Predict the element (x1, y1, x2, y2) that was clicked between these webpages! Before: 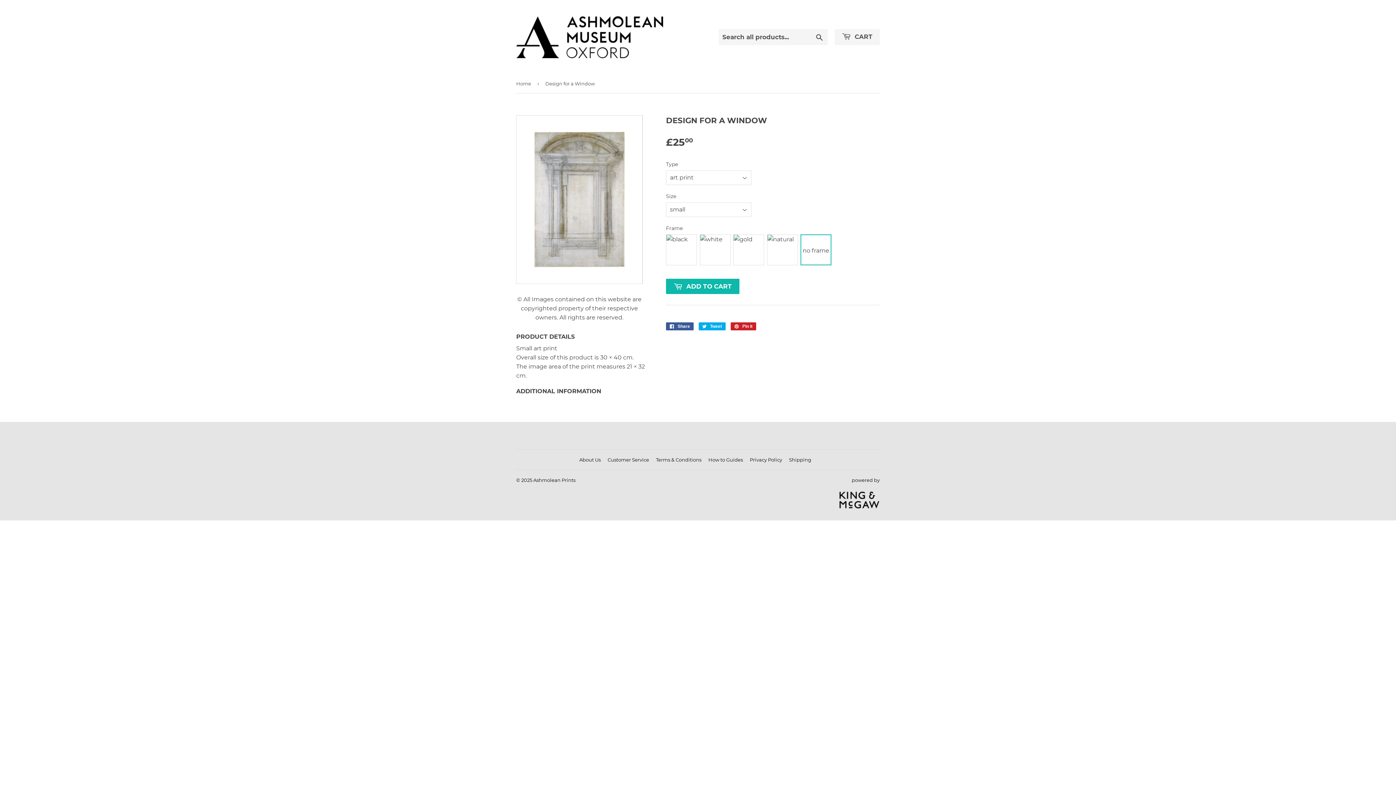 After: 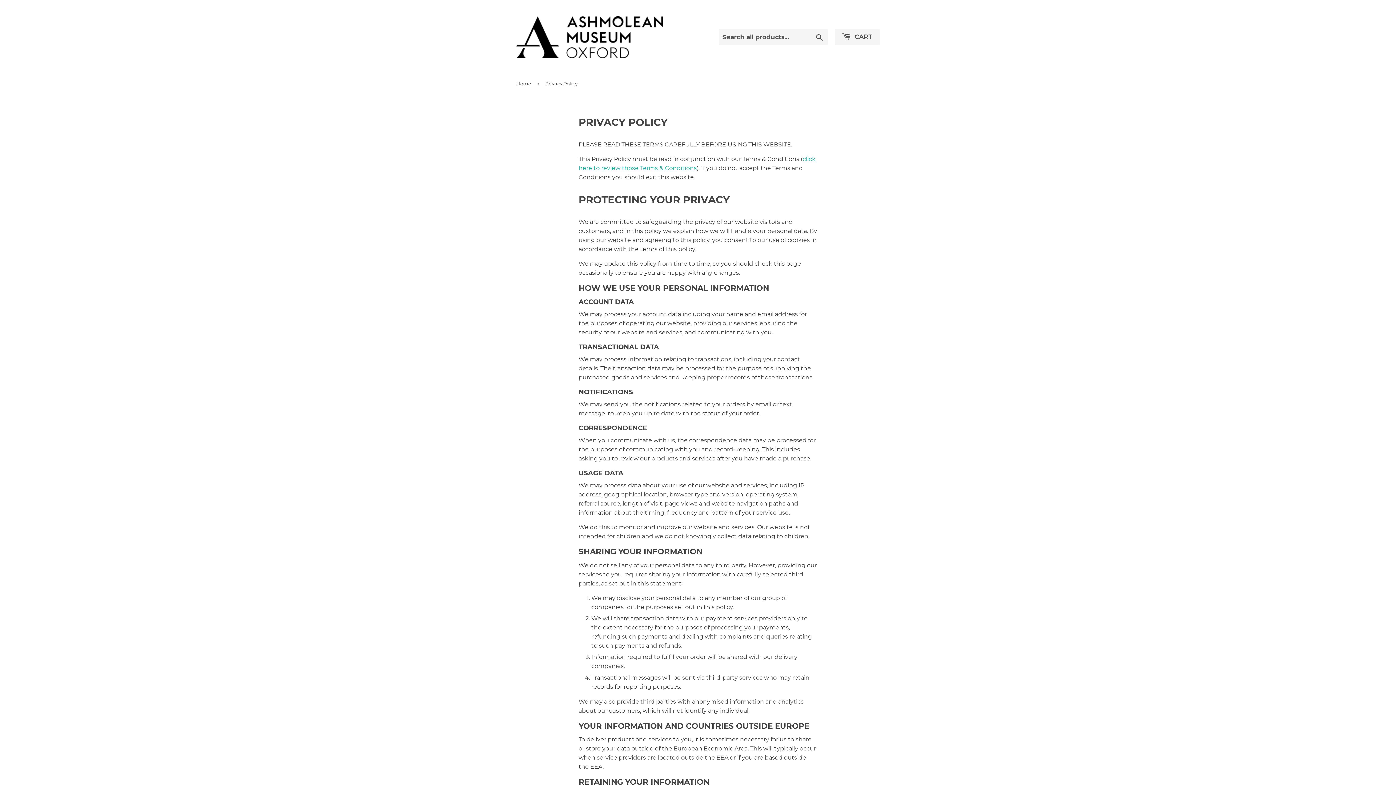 Action: label: Privacy Policy bbox: (750, 456, 782, 462)